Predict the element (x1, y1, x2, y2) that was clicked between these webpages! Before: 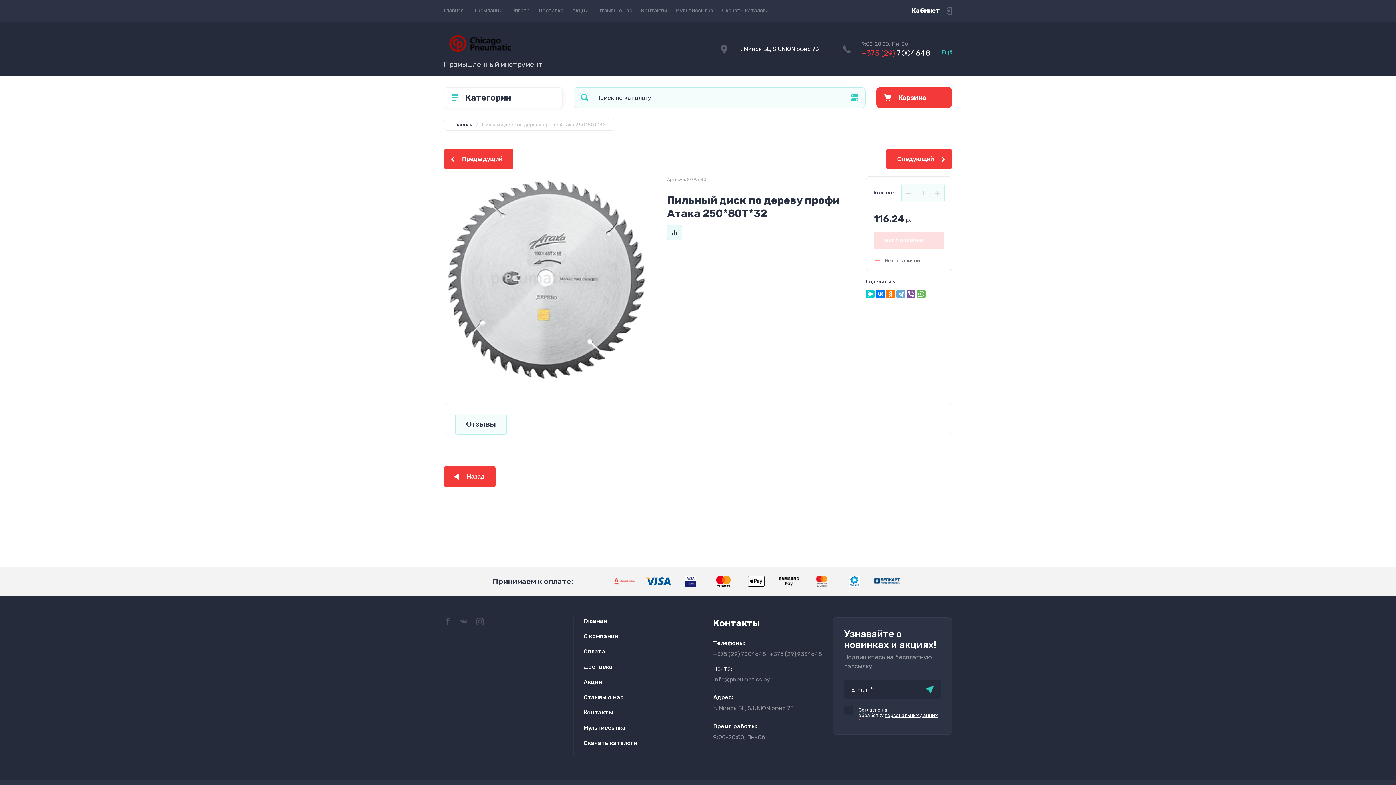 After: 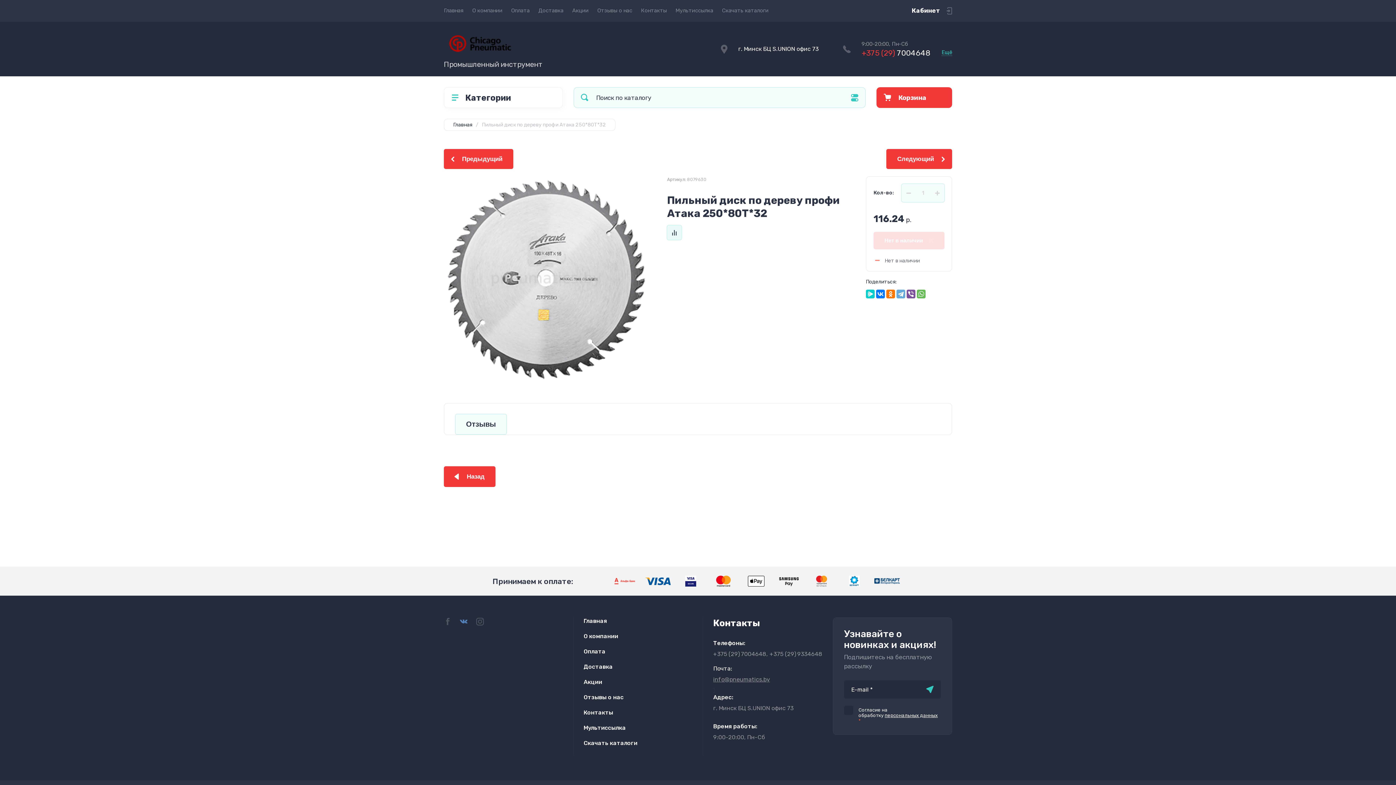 Action: bbox: (460, 617, 468, 625)